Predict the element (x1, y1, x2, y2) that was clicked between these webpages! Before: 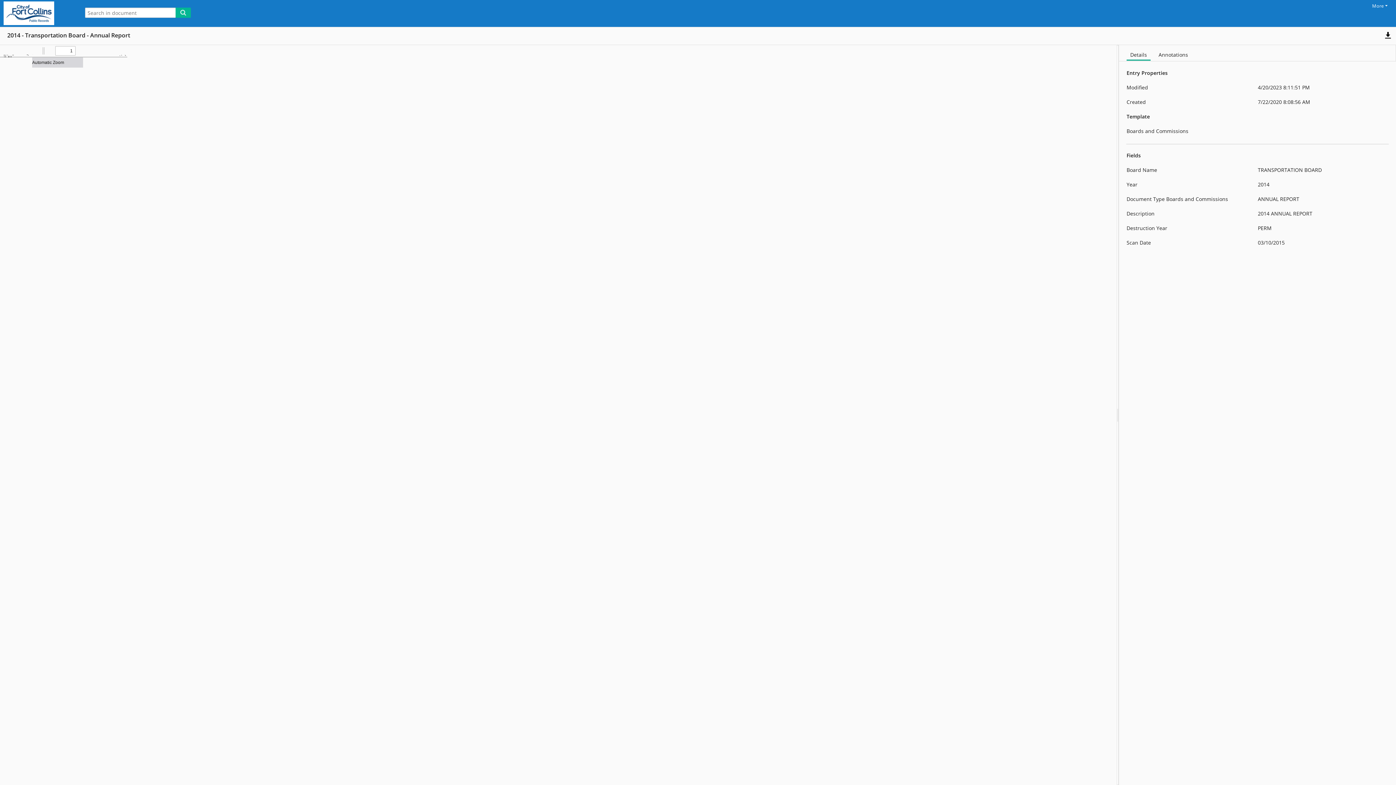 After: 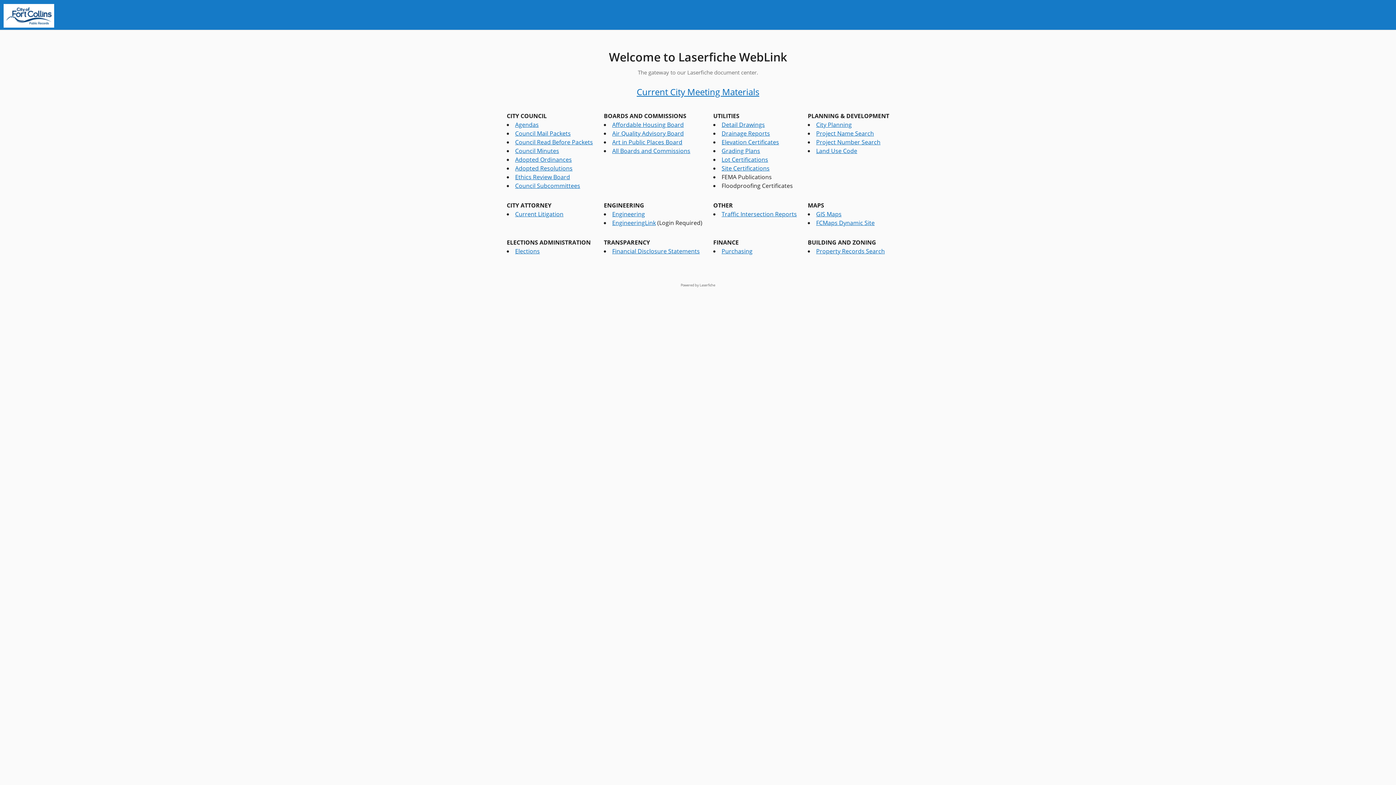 Action: bbox: (3, 0, 72, 26) label: Home